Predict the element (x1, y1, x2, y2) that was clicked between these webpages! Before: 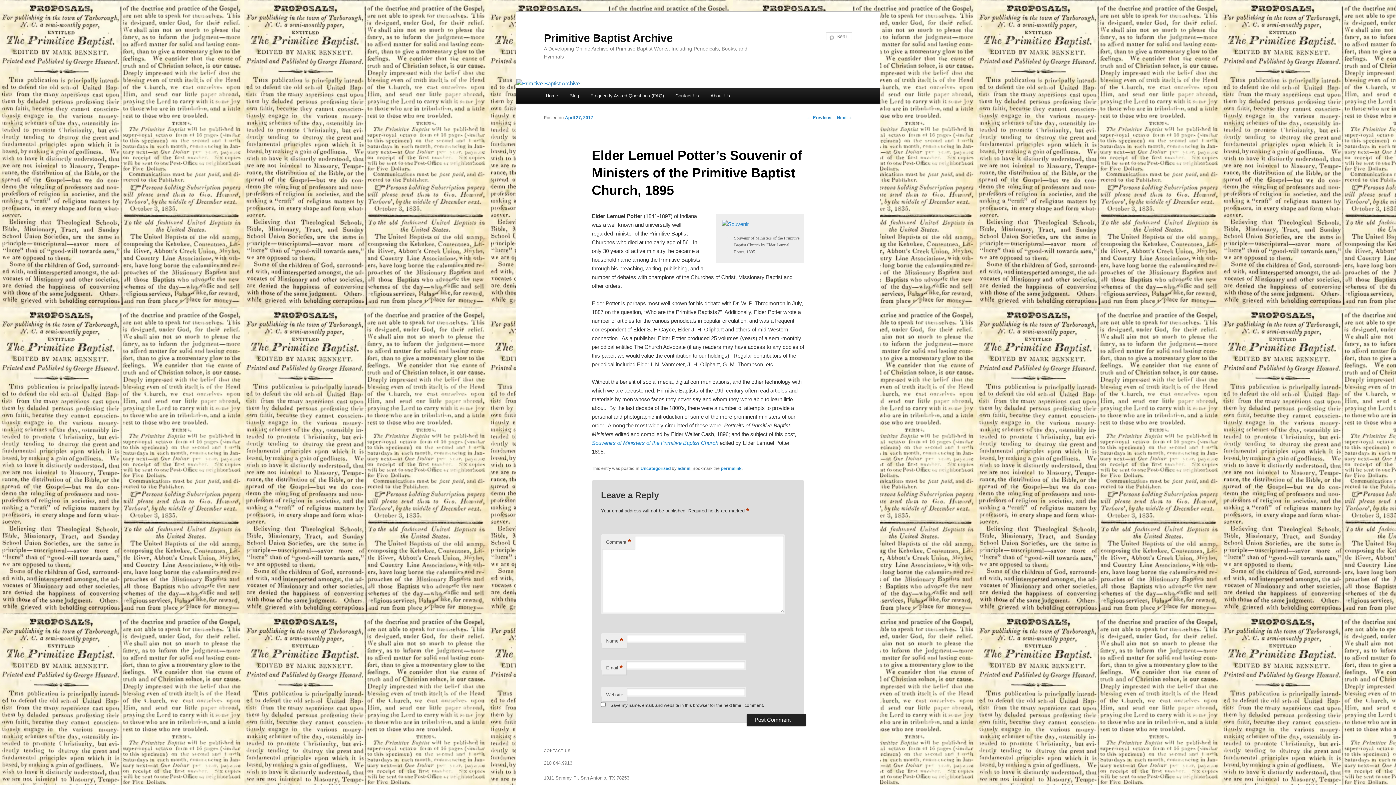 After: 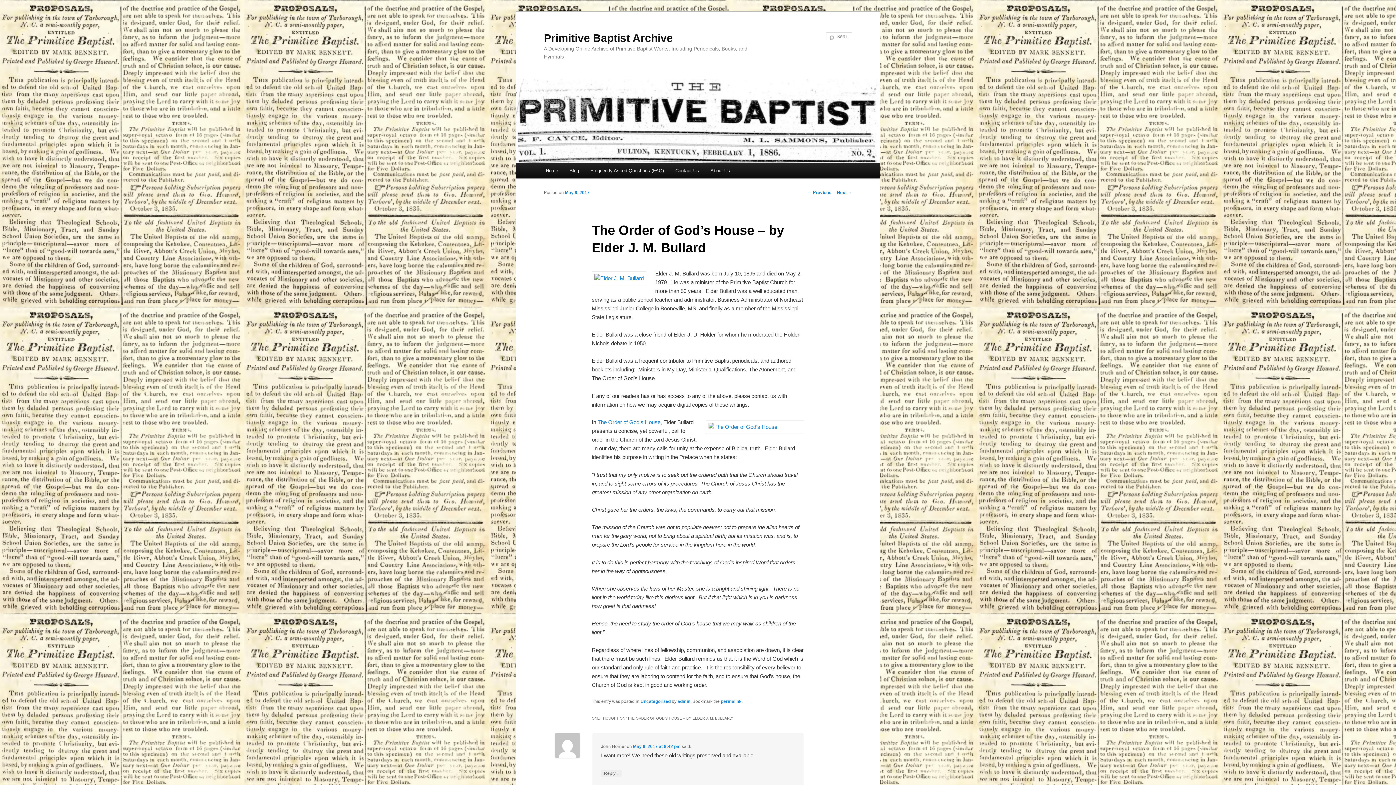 Action: bbox: (837, 115, 852, 120) label: Next →